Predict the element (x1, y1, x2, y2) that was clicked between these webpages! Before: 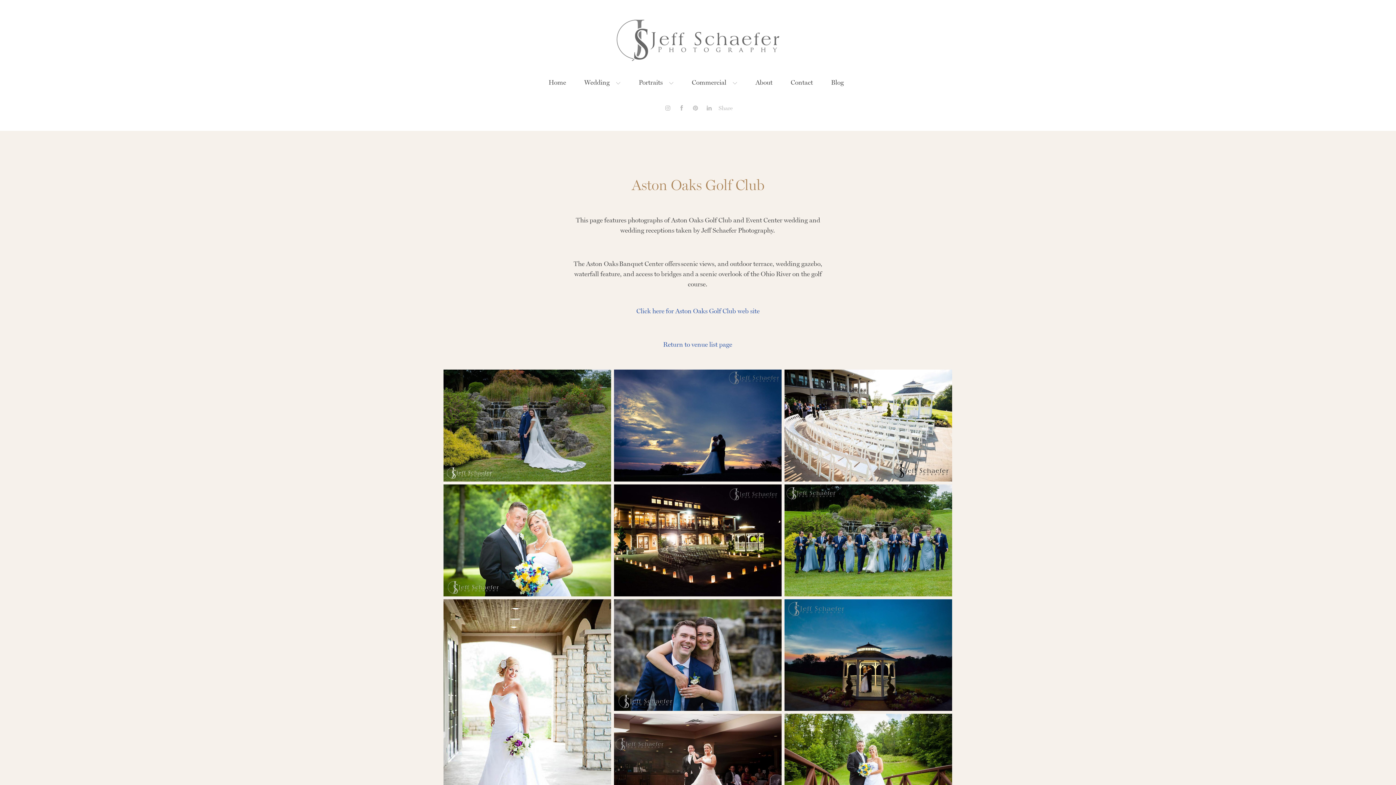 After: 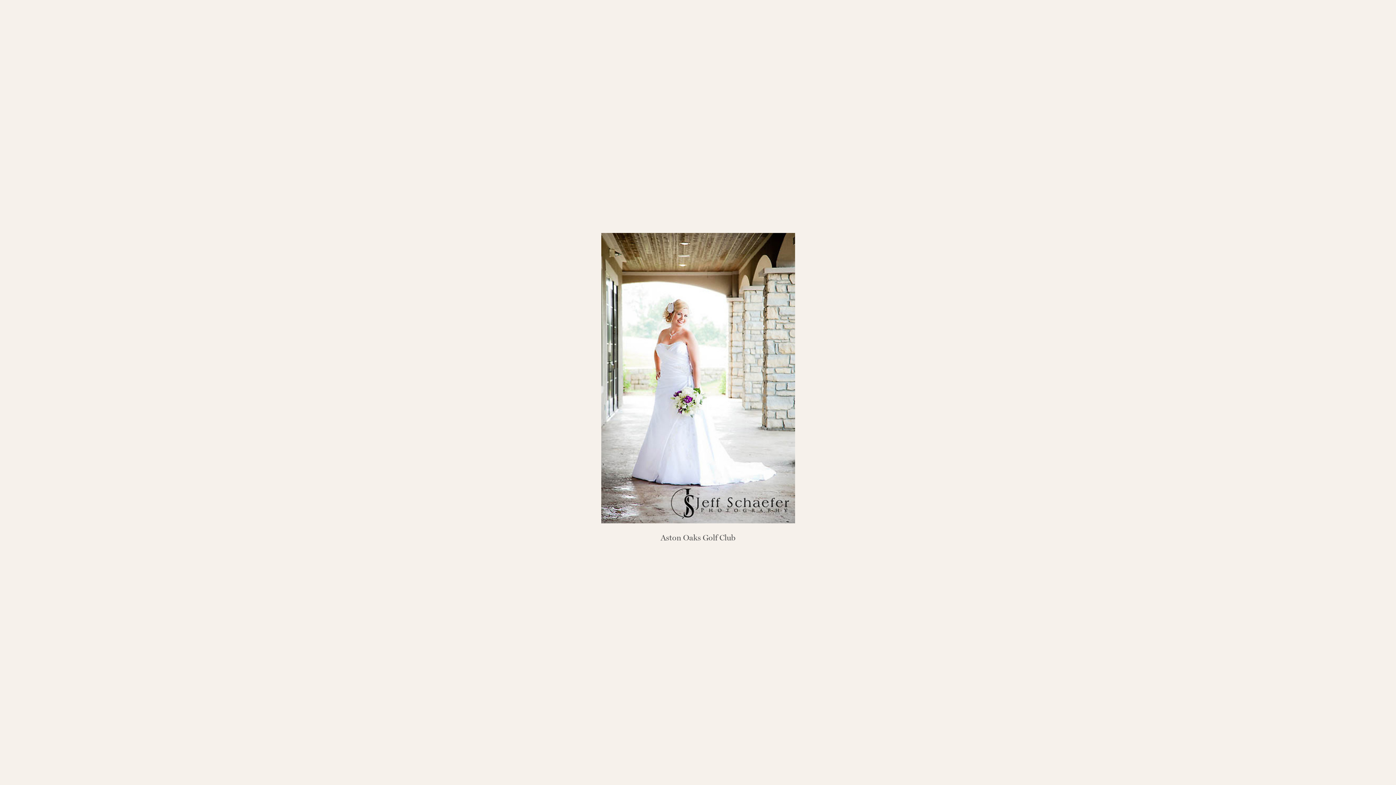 Action: label: Aston Oaks Golf Club bbox: (443, 599, 611, 850)